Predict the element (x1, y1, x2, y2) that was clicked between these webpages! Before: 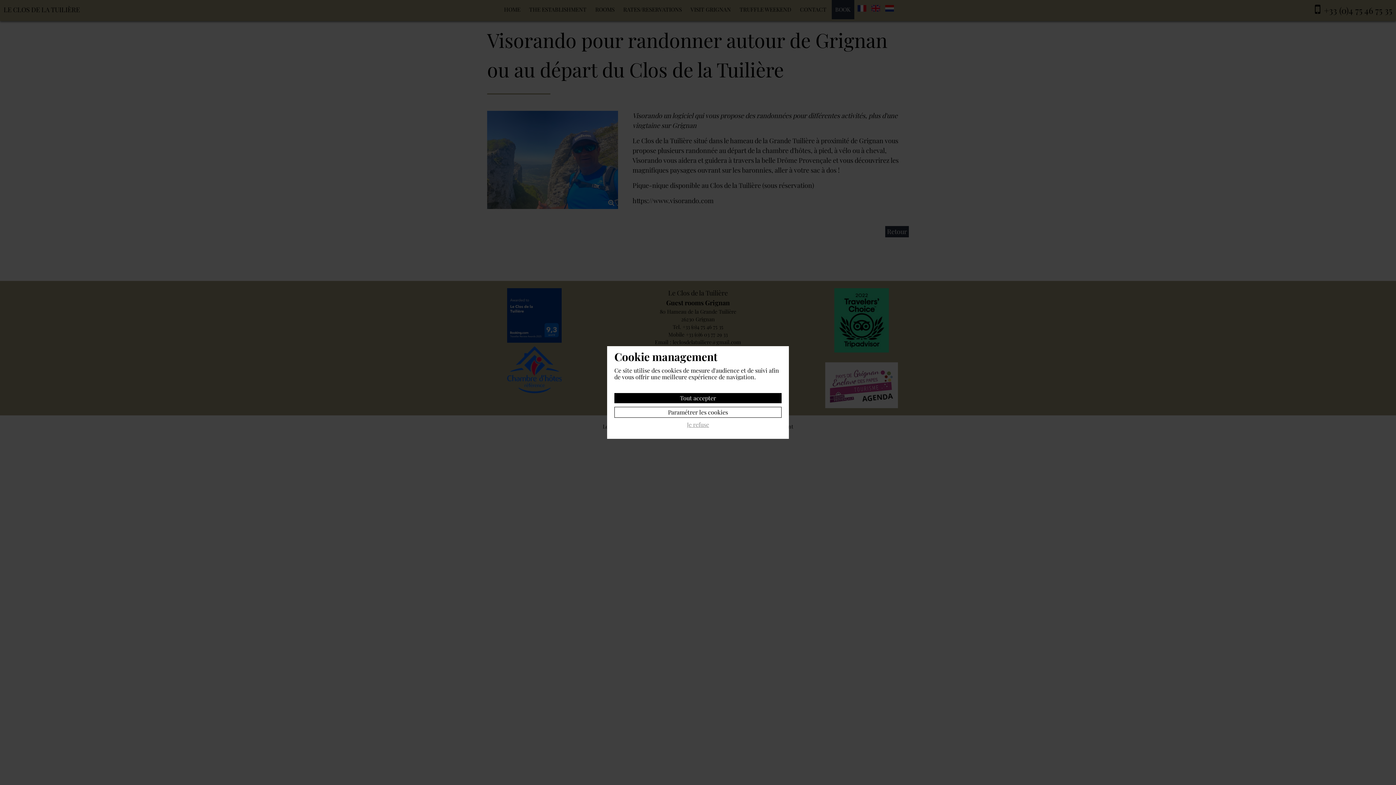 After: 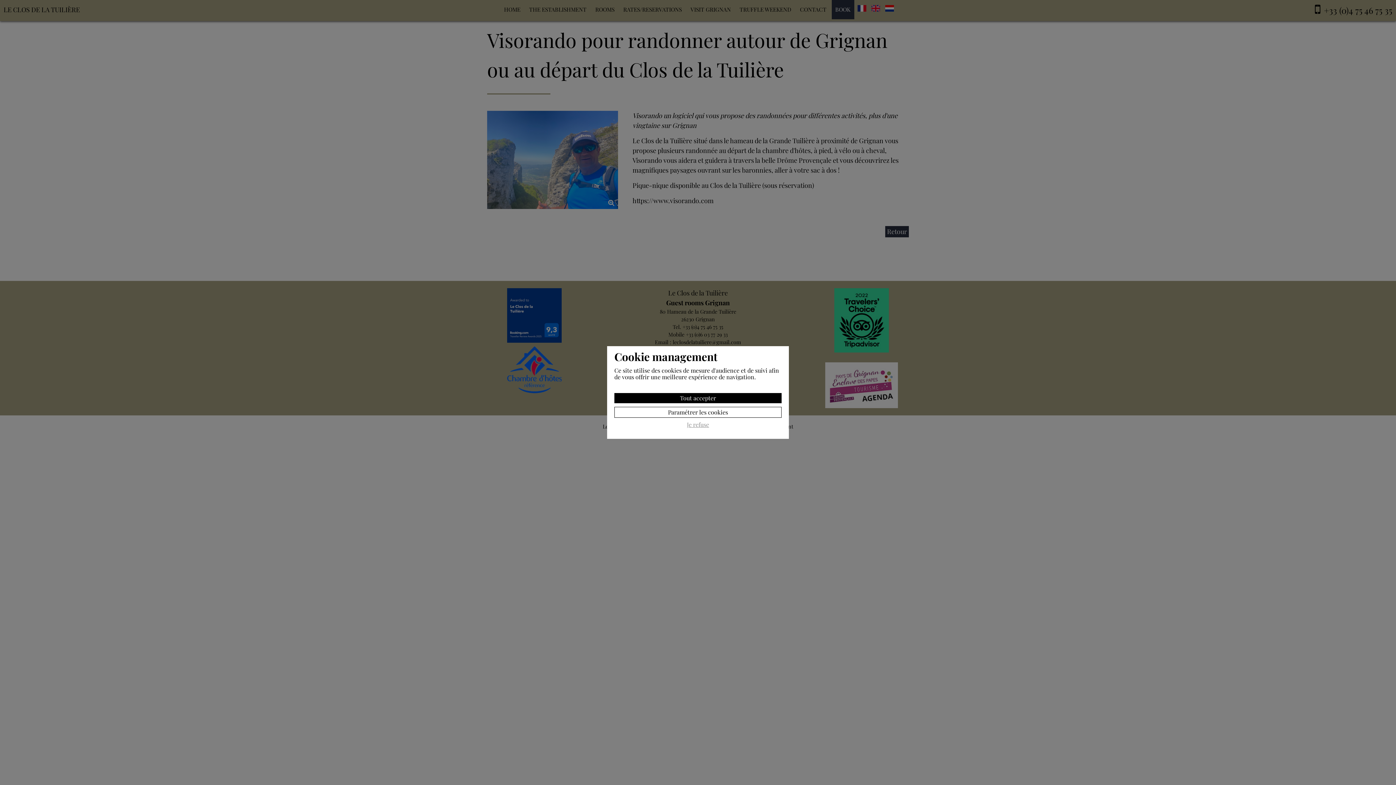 Action: label: Tout accepter bbox: (614, 393, 781, 403)